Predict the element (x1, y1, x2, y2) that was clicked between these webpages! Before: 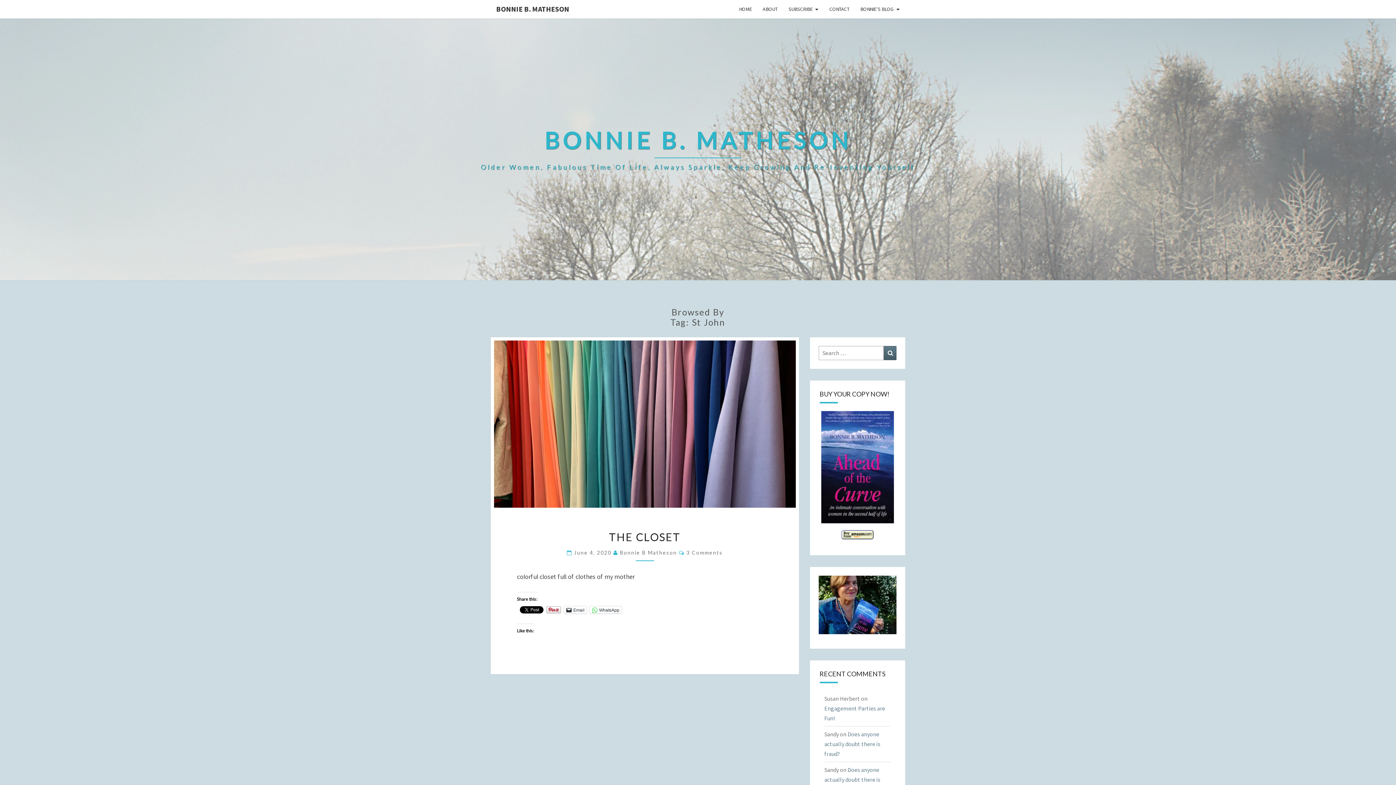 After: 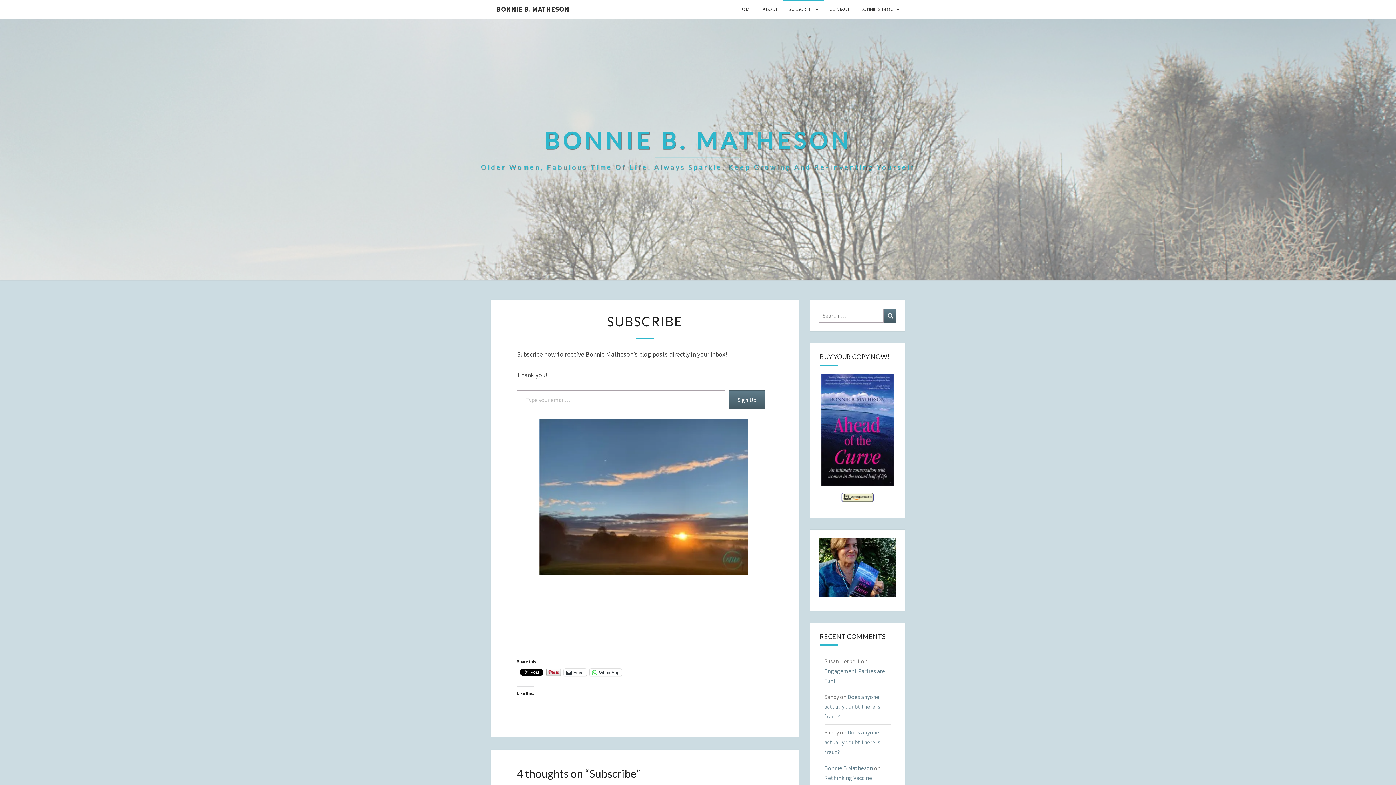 Action: label: SUBSCRIBE bbox: (783, 0, 824, 18)